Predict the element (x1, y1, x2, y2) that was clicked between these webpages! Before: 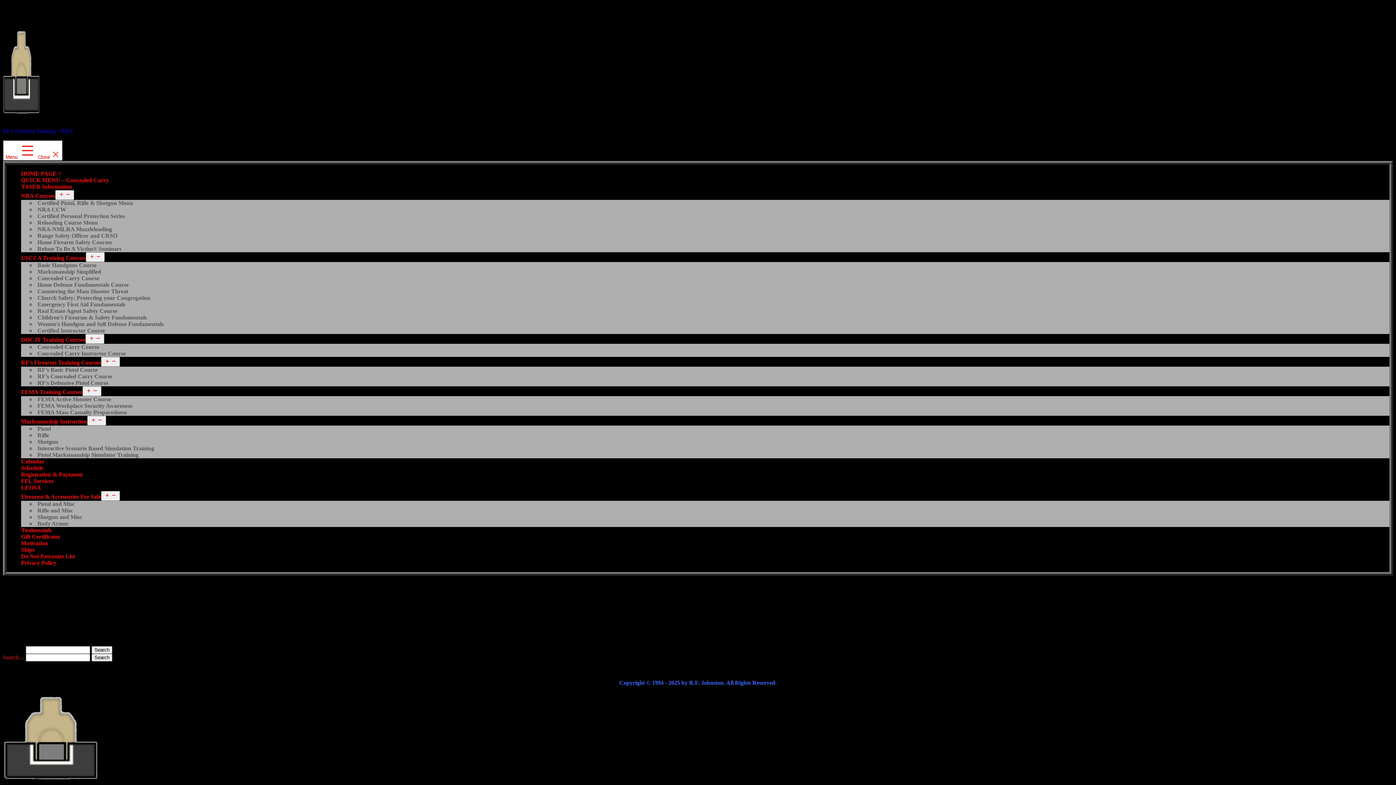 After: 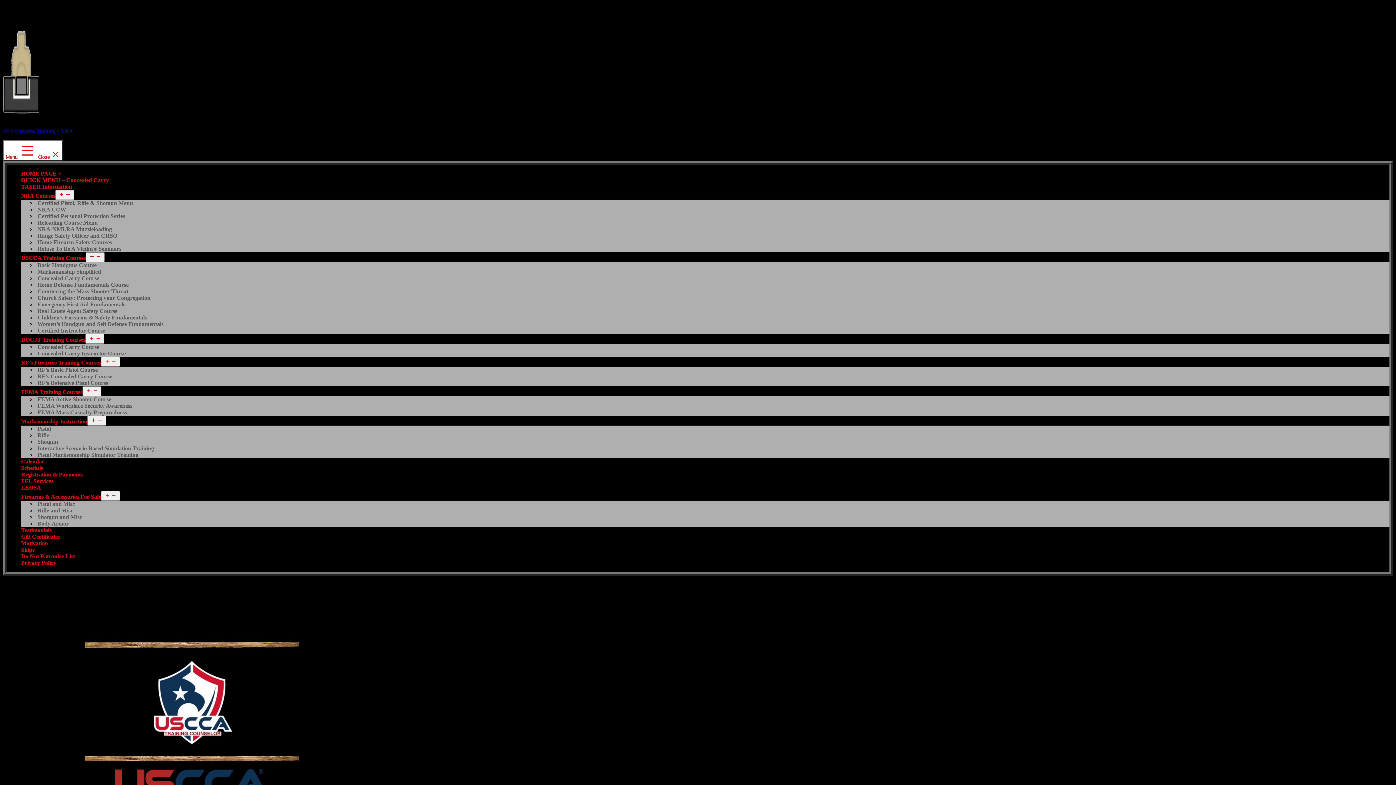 Action: label: Countering the Mass Shooter Threat bbox: (35, 286, 130, 296)